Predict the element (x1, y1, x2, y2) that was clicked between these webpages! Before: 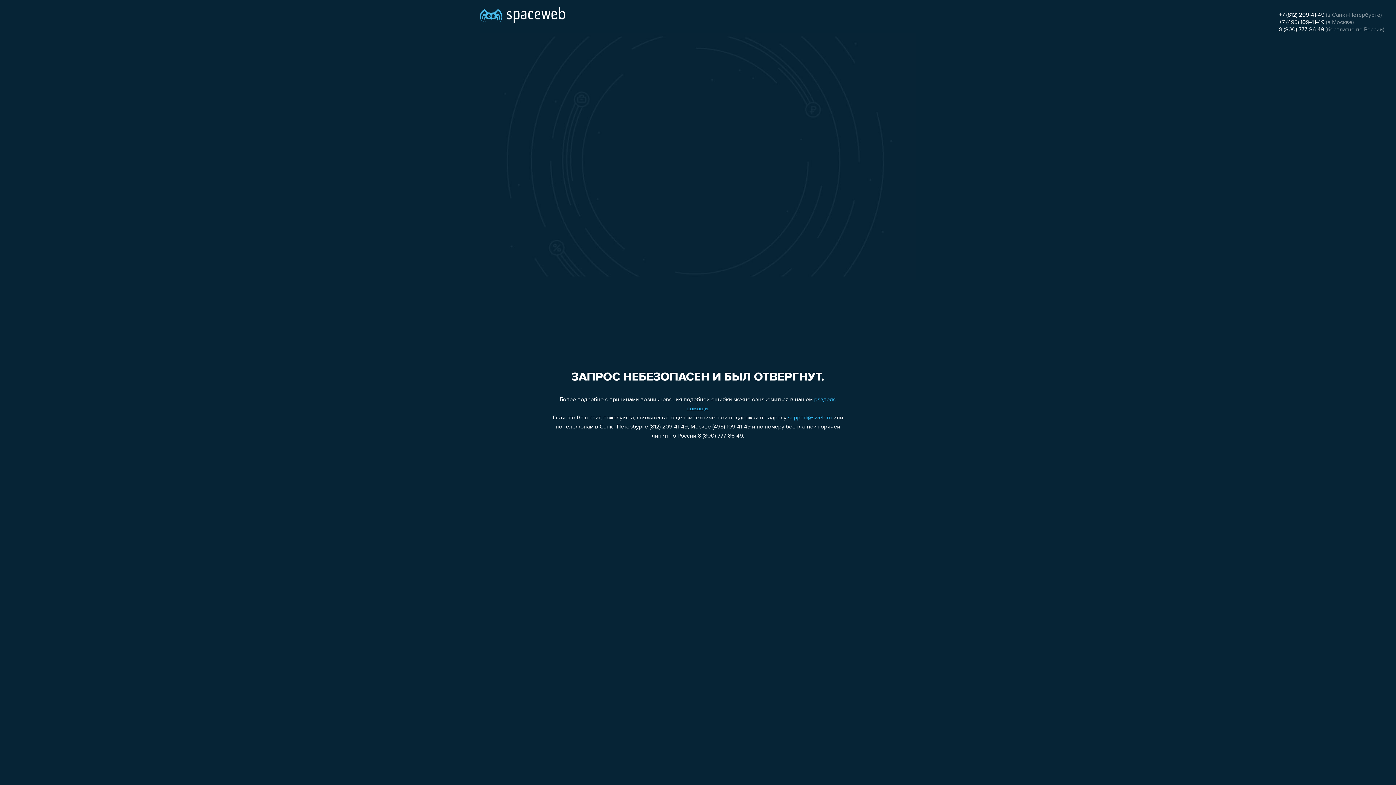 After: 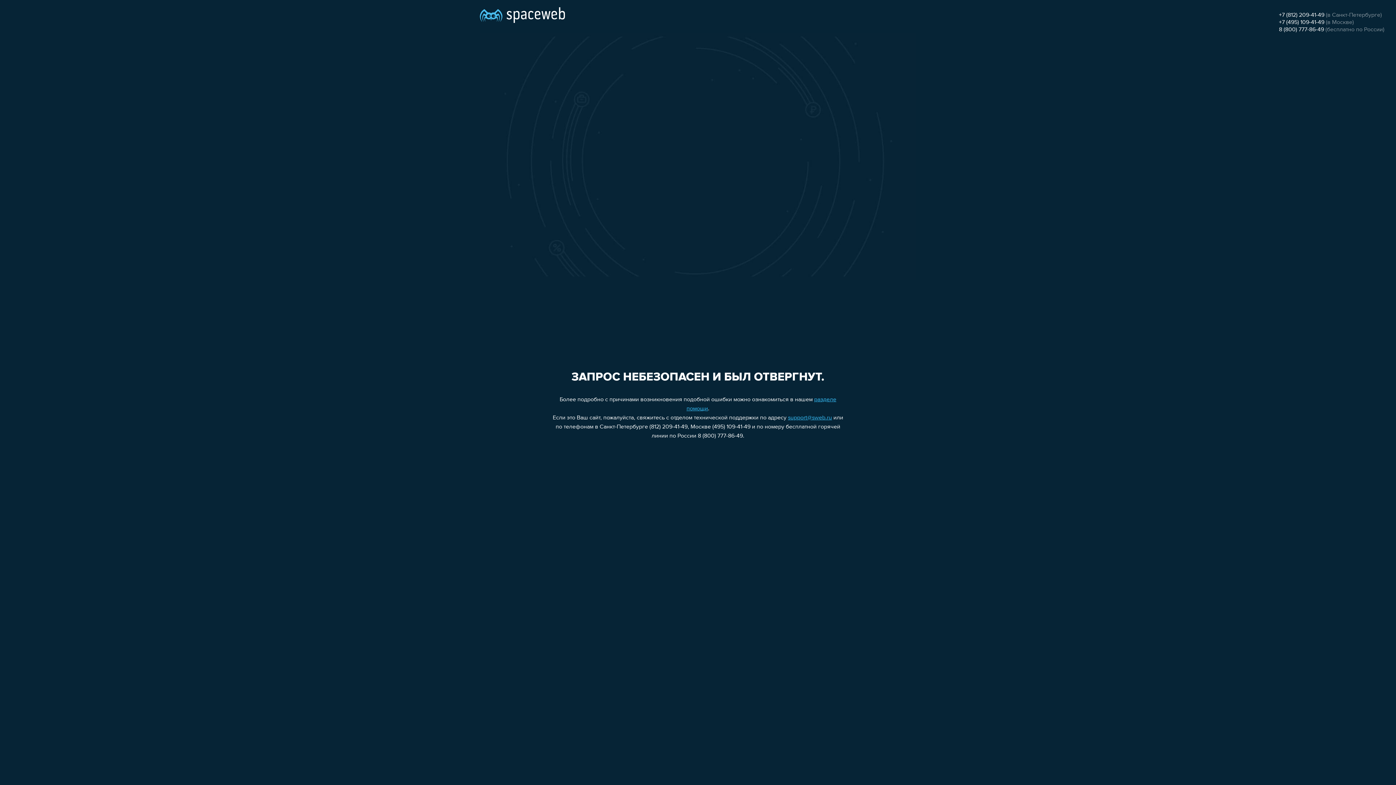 Action: label: +7 (812) 209-41-49 bbox: (1279, 12, 1324, 18)